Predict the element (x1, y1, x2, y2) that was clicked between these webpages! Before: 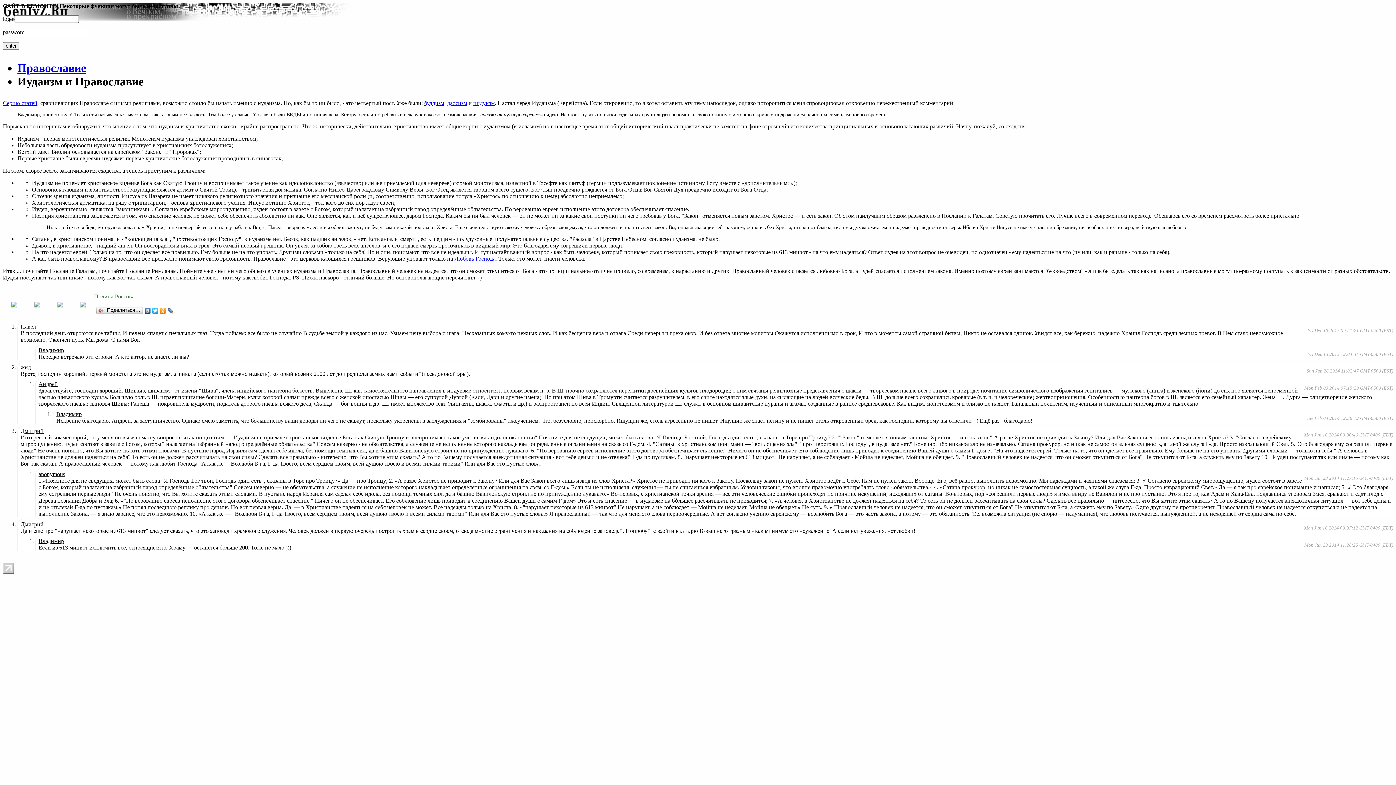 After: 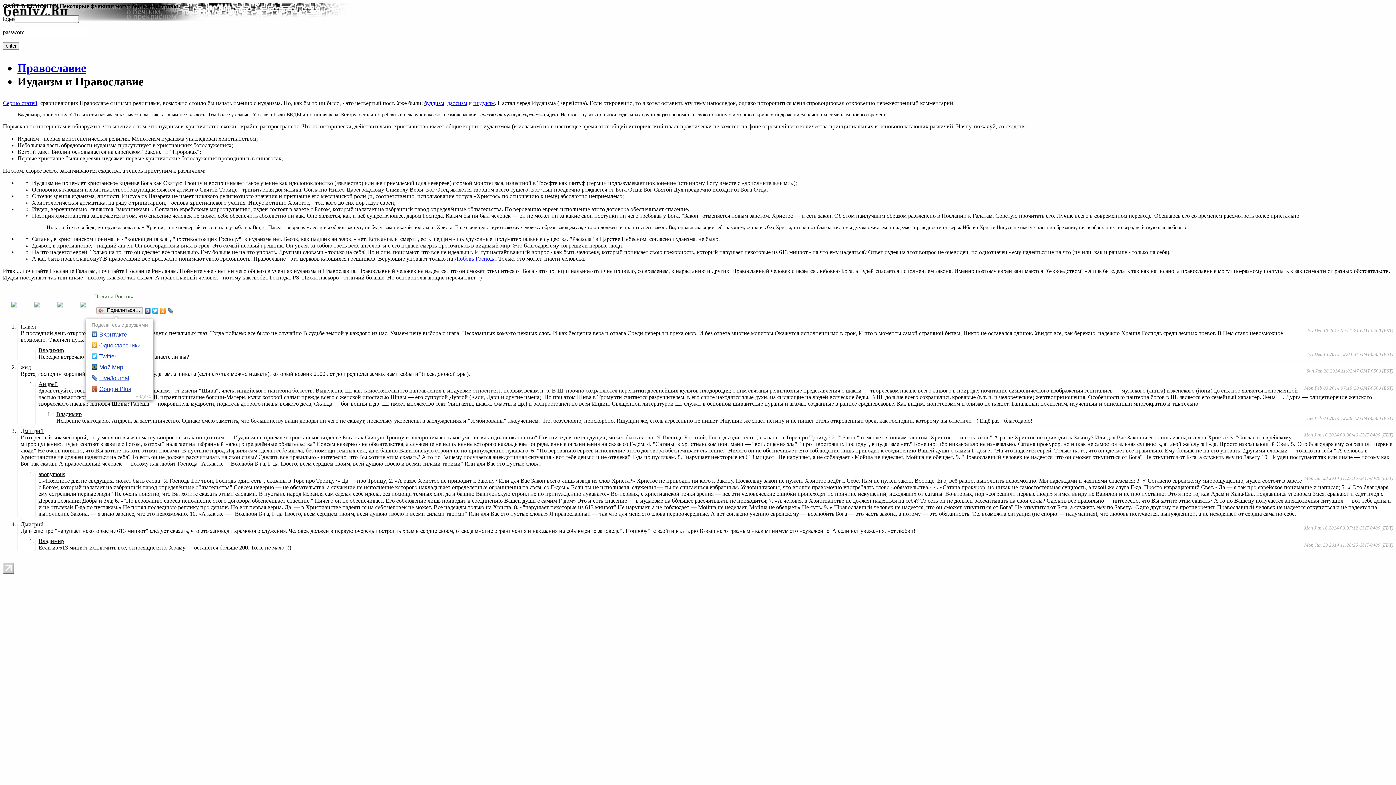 Action: label: Поделиться… bbox: (95, 306, 144, 315)